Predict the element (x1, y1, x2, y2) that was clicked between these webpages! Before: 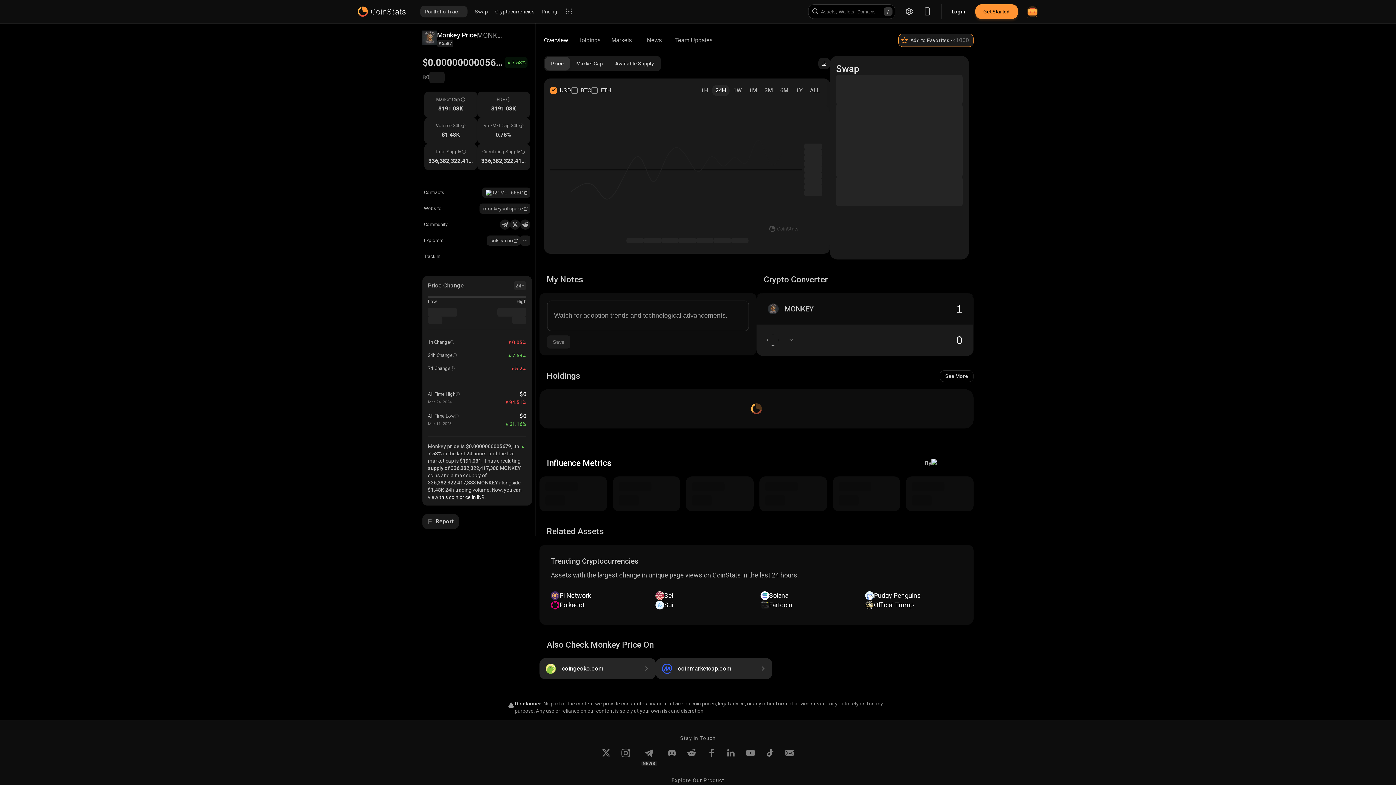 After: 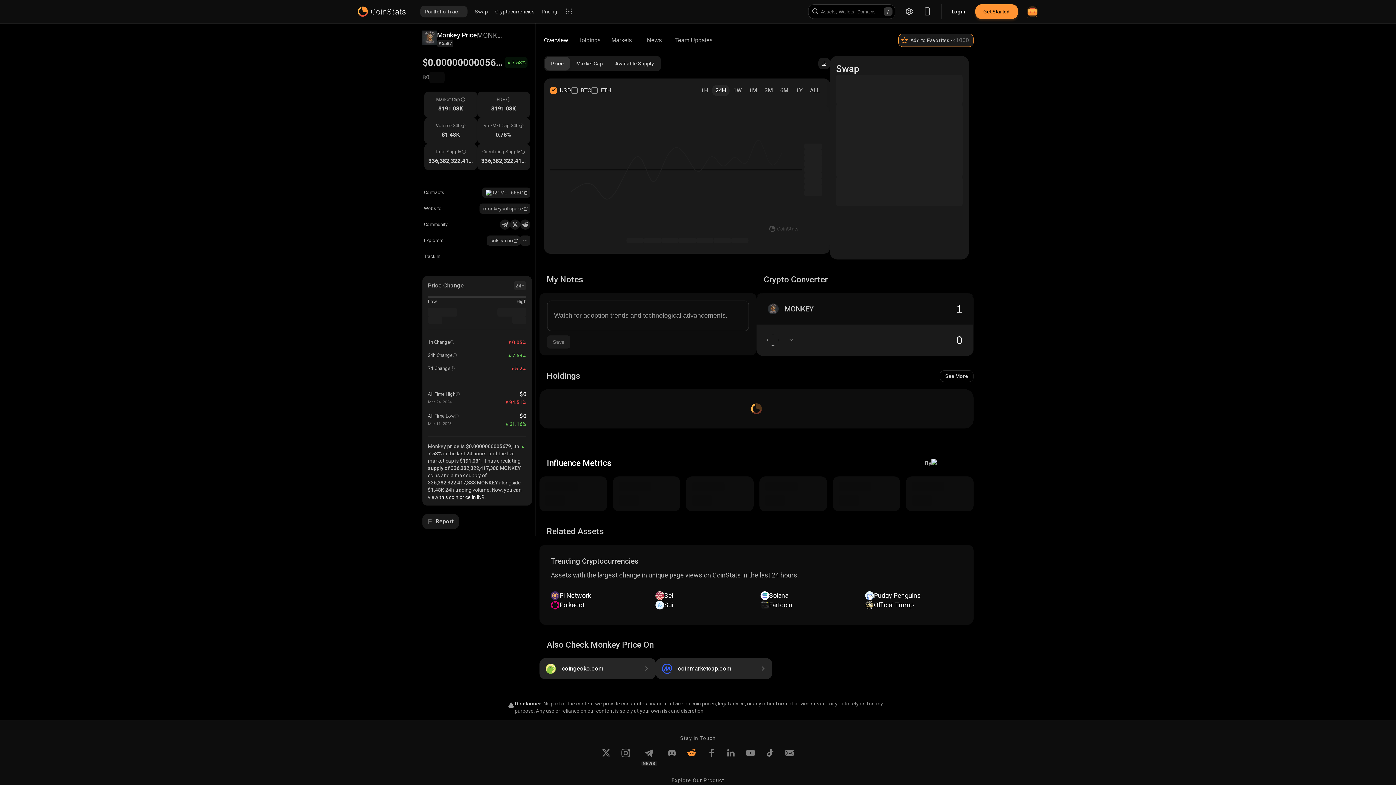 Action: bbox: (687, 749, 696, 766) label: Reddit